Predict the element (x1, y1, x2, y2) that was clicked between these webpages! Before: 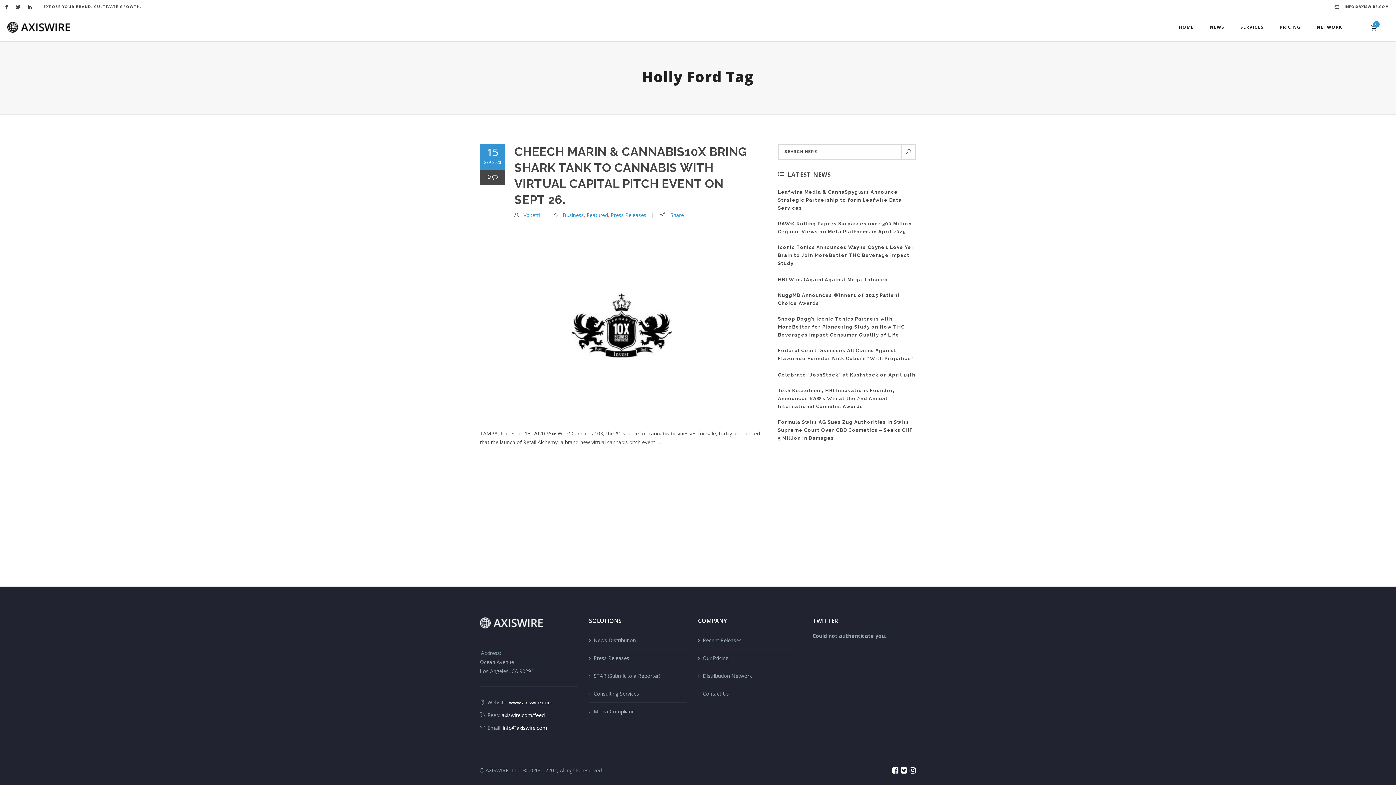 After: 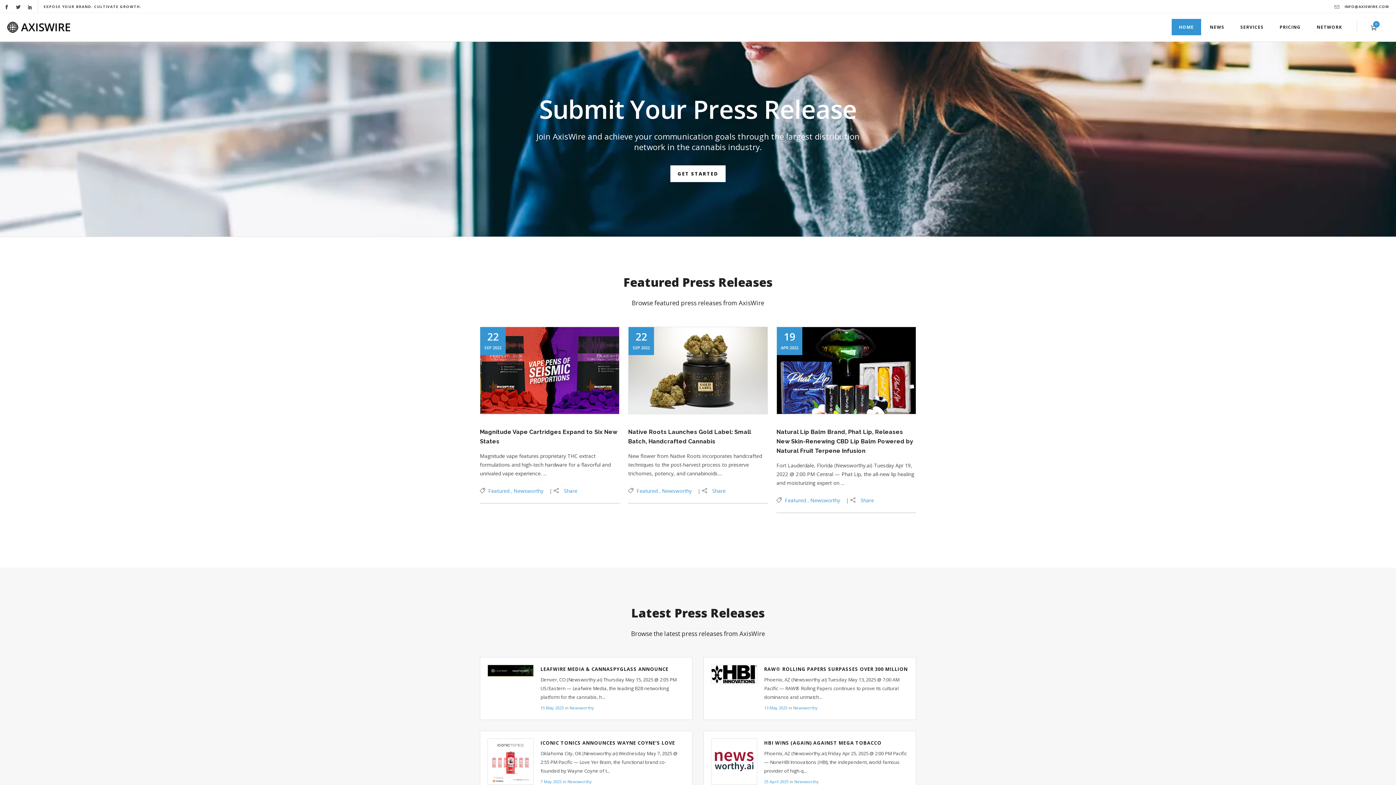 Action: bbox: (509, 699, 552, 706) label: www.axiswire.com